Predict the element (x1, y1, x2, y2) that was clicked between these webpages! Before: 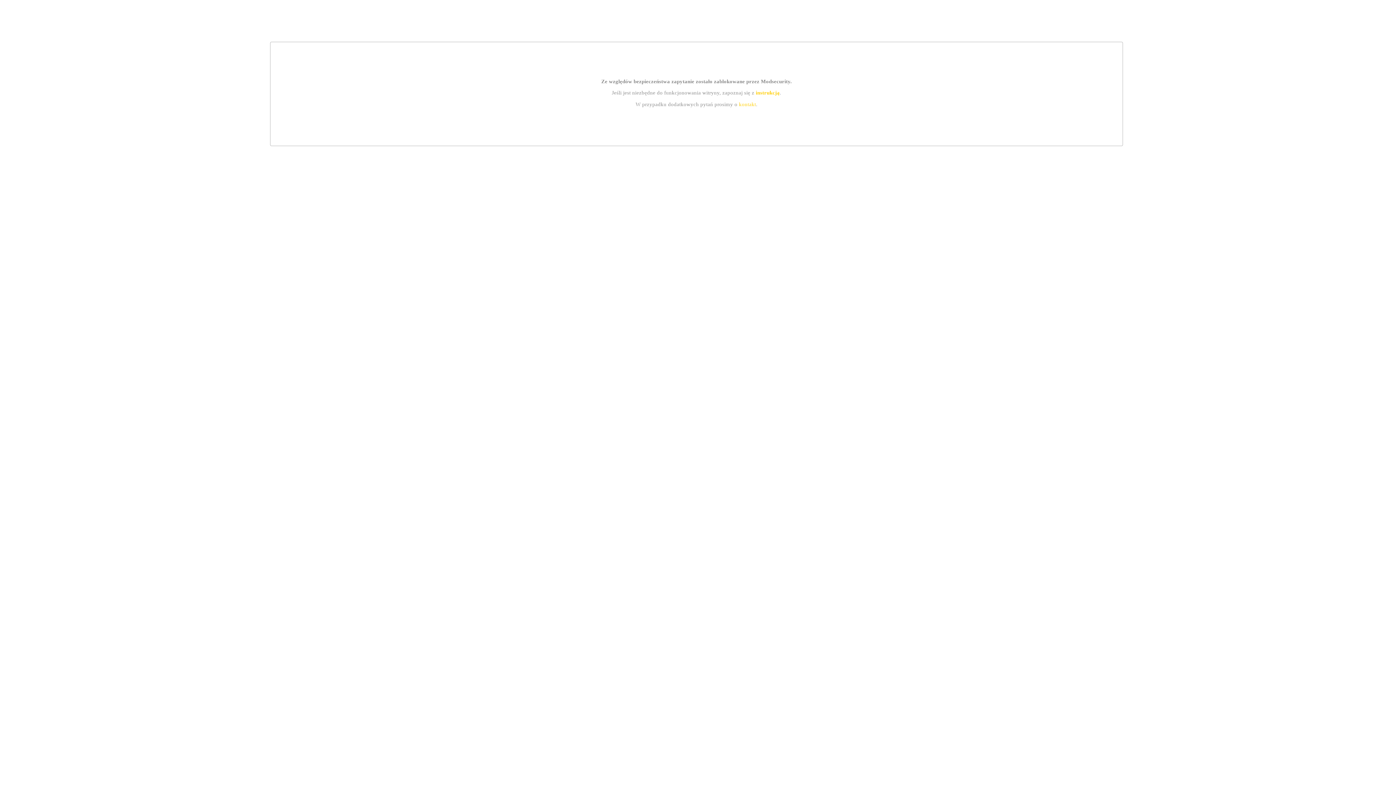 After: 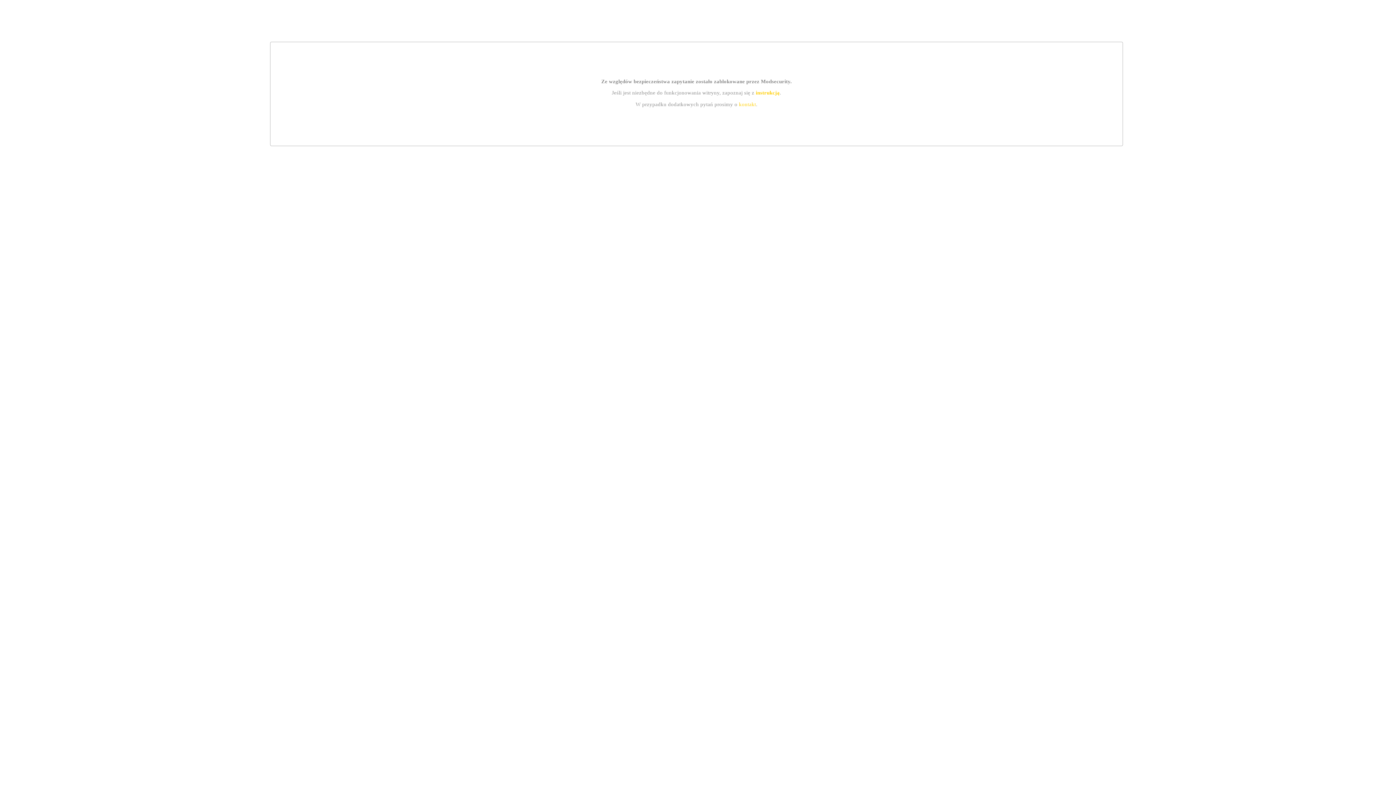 Action: label: kontakt bbox: (739, 101, 756, 107)